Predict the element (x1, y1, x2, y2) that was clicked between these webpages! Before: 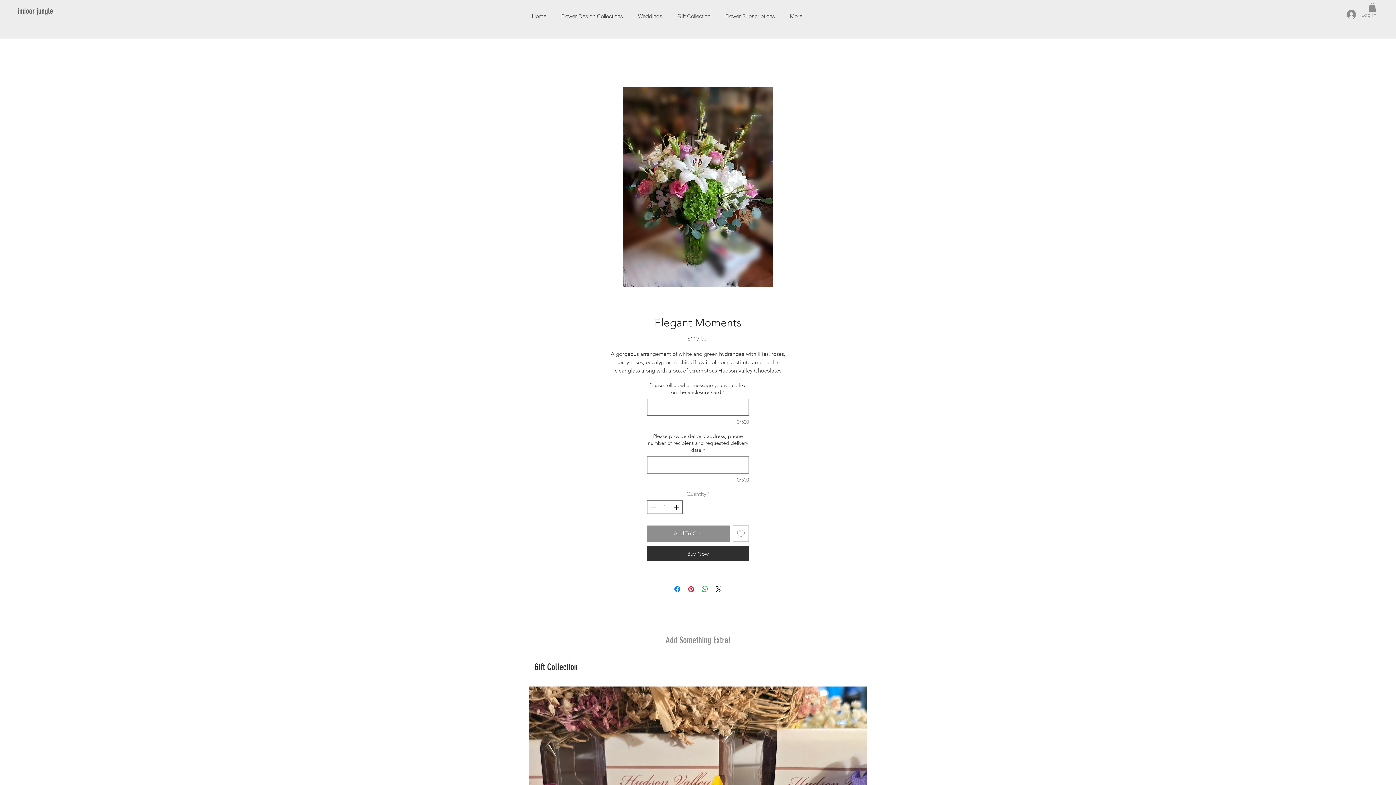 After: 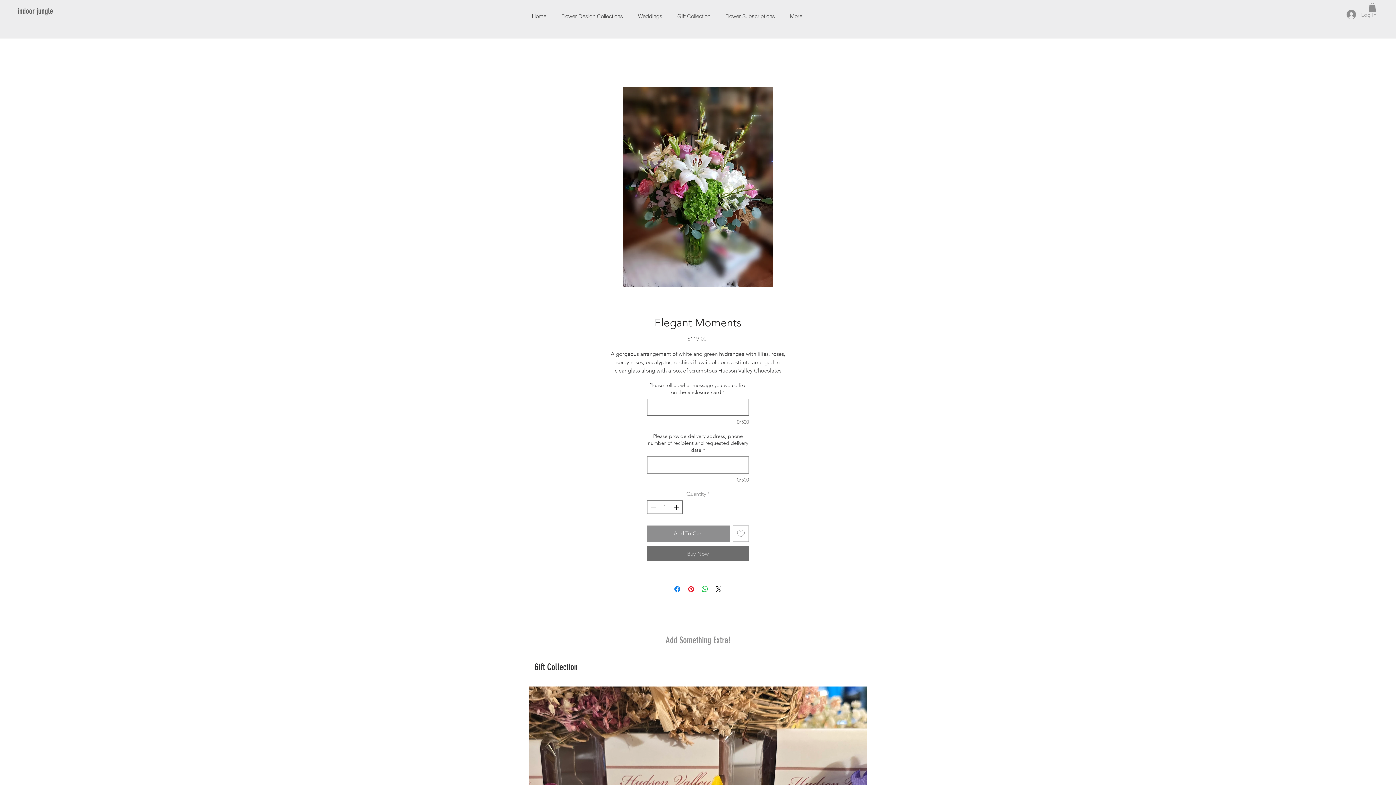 Action: label: Buy Now bbox: (647, 546, 749, 561)